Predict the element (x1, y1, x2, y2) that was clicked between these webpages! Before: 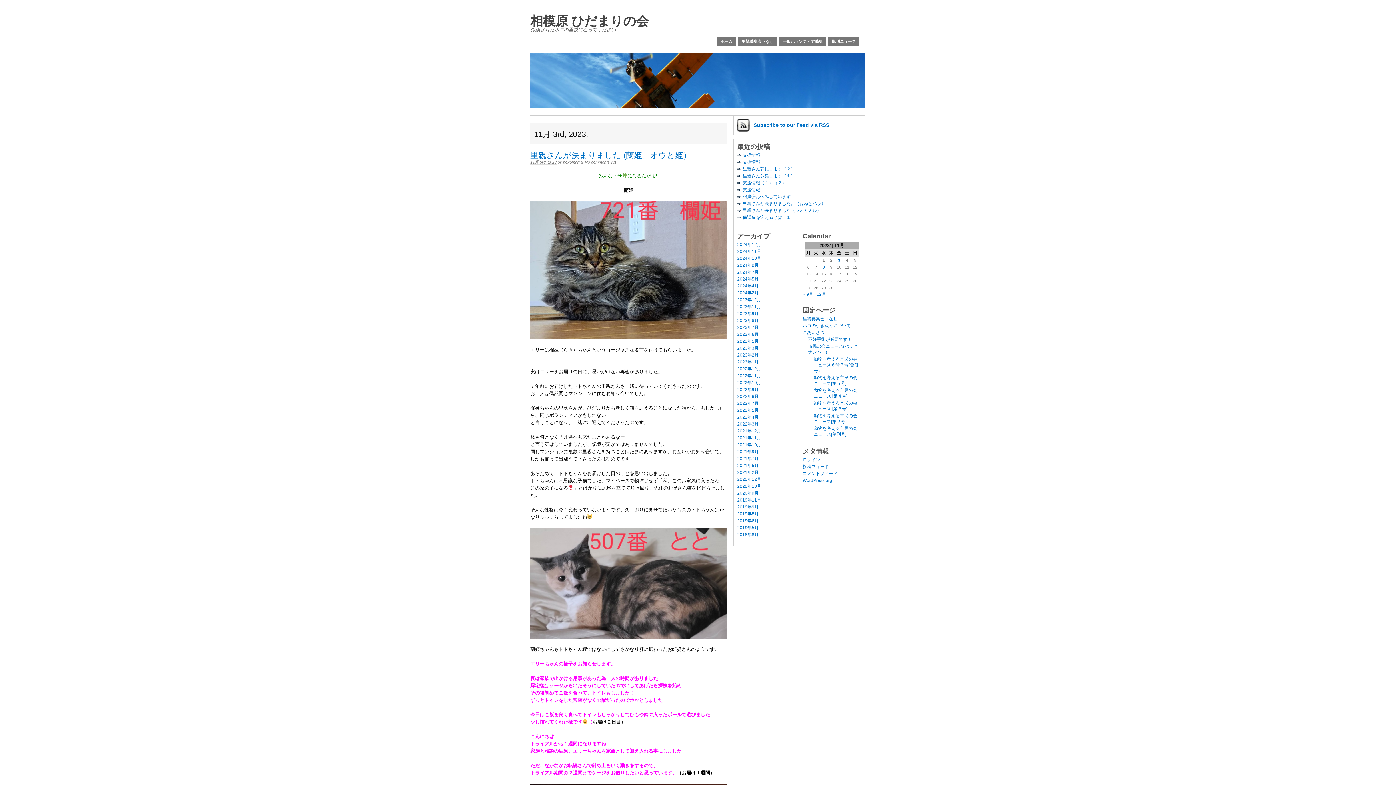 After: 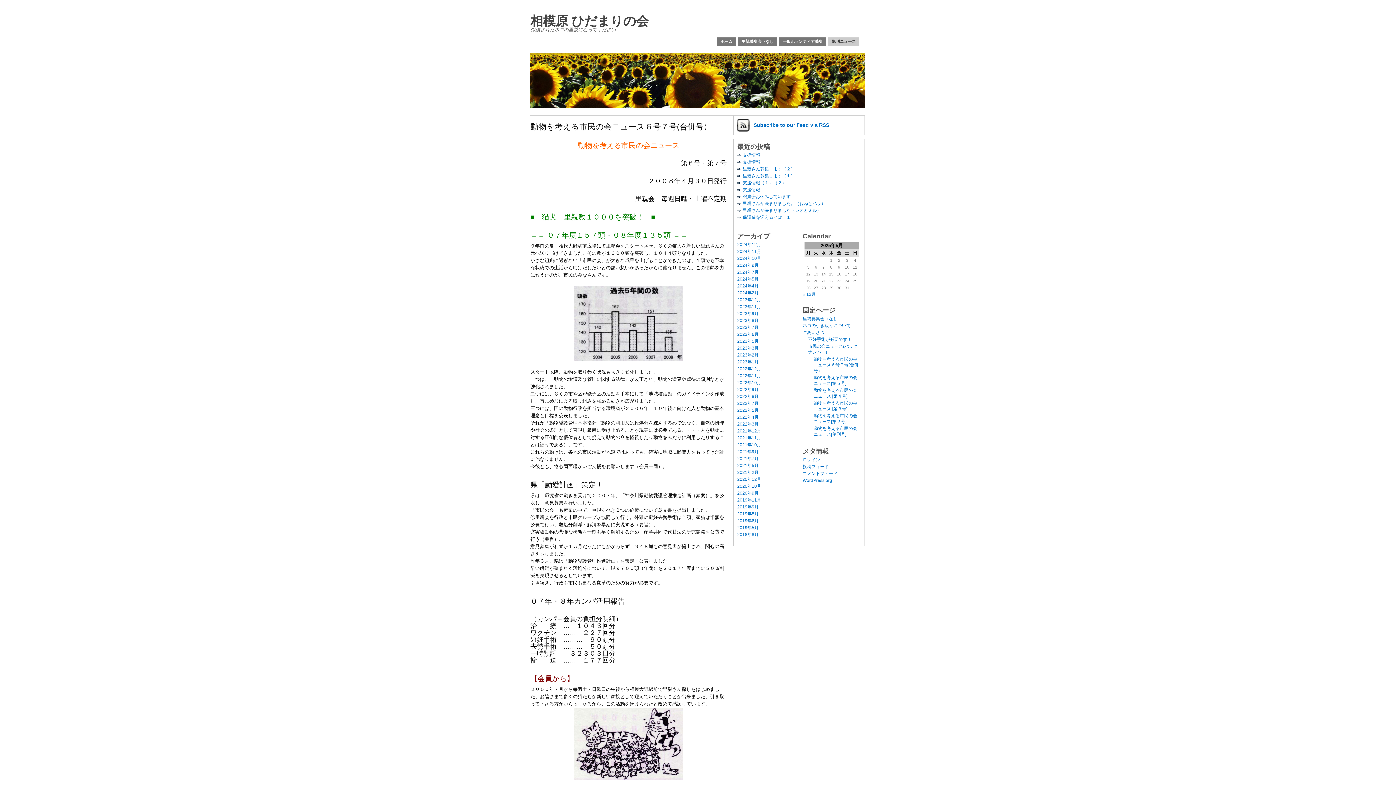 Action: bbox: (813, 356, 858, 373) label: 動物を考える市民の会ニュース６号７号(合併号）